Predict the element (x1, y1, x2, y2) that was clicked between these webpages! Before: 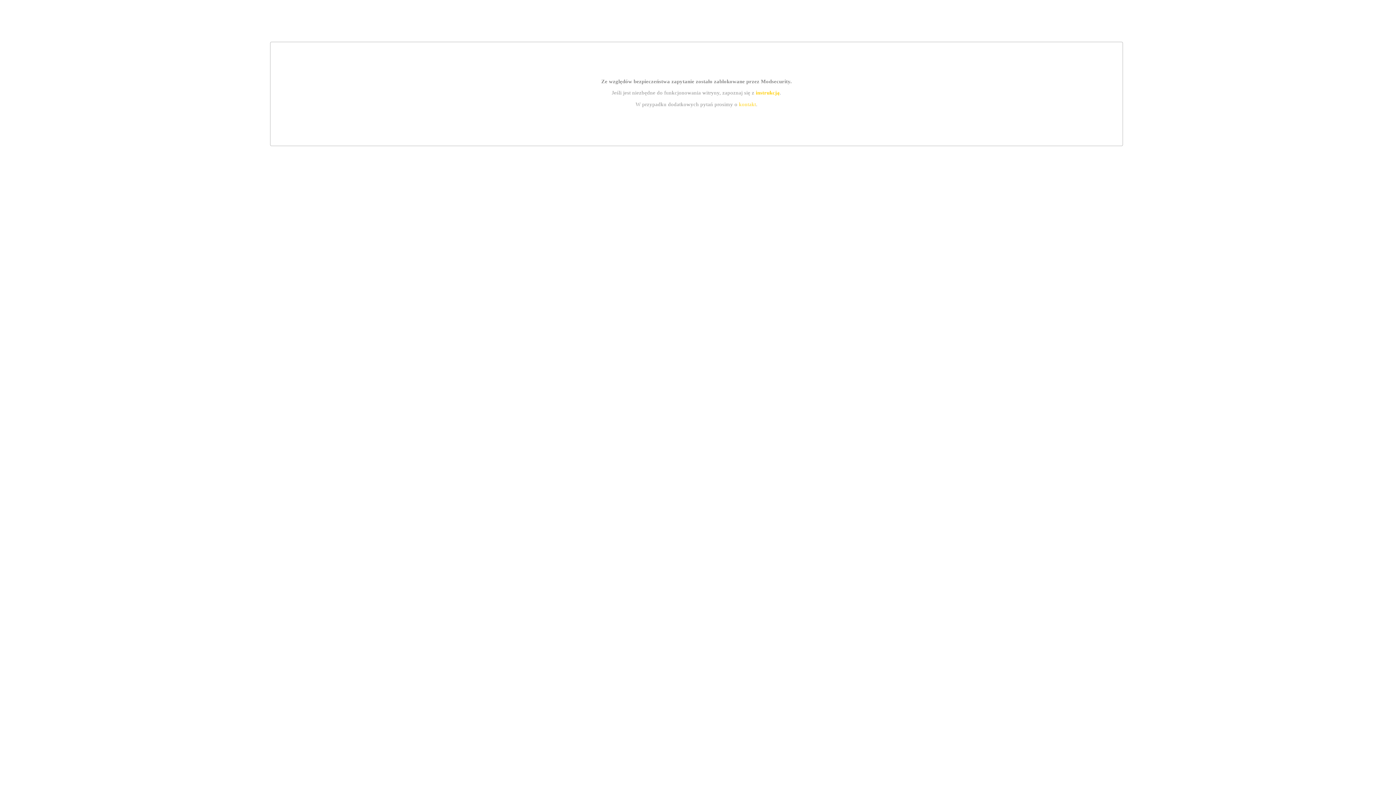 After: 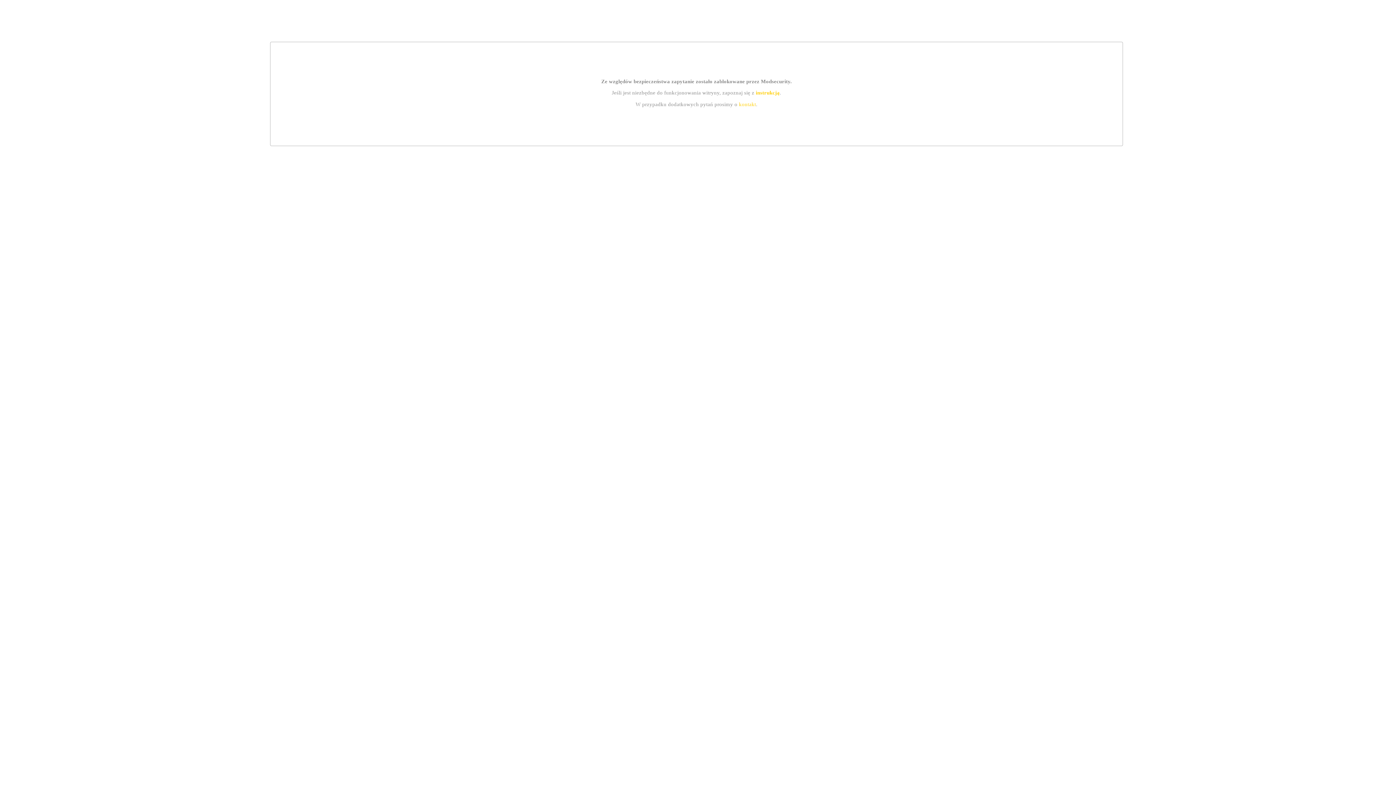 Action: label: instrukcją bbox: (755, 89, 779, 95)